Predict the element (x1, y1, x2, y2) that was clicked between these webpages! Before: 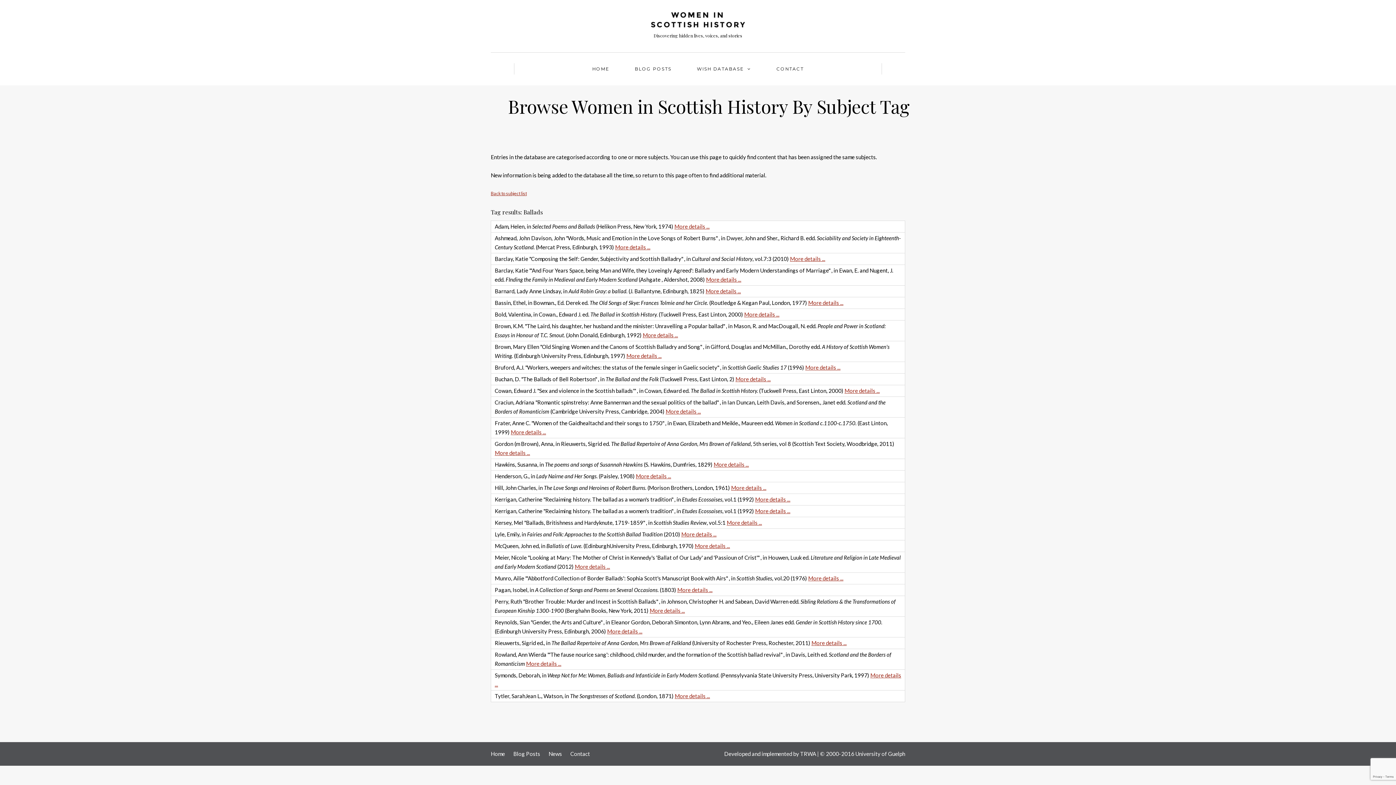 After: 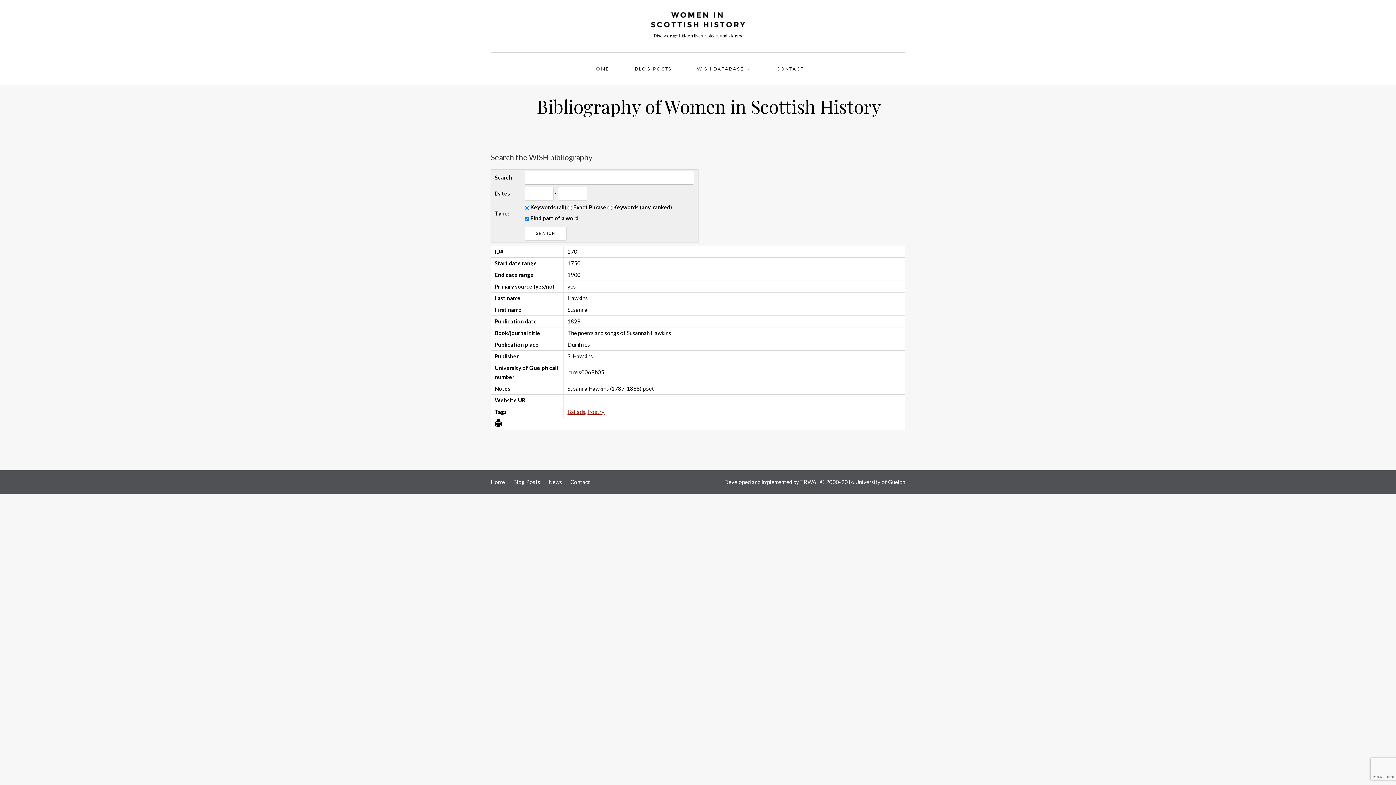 Action: label: More details ... bbox: (713, 461, 749, 468)